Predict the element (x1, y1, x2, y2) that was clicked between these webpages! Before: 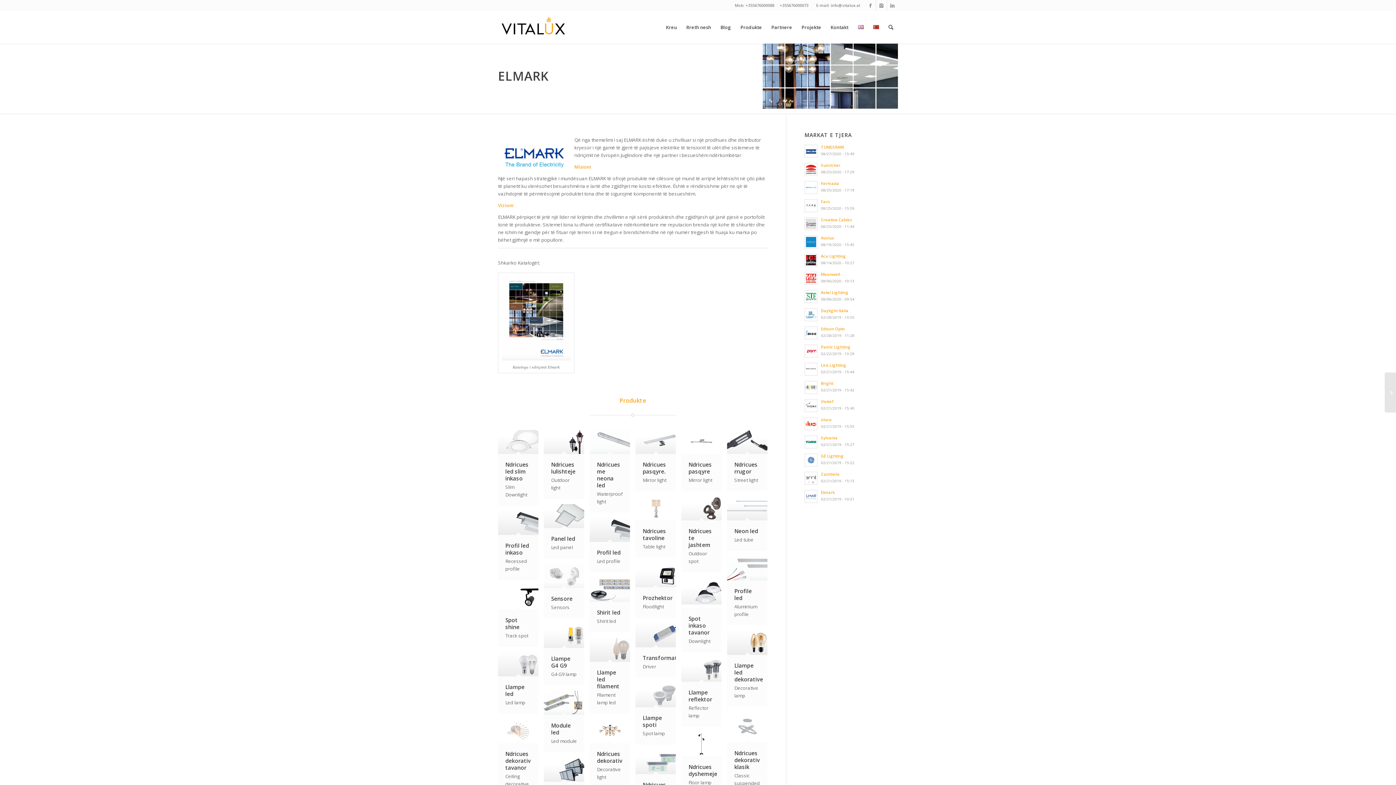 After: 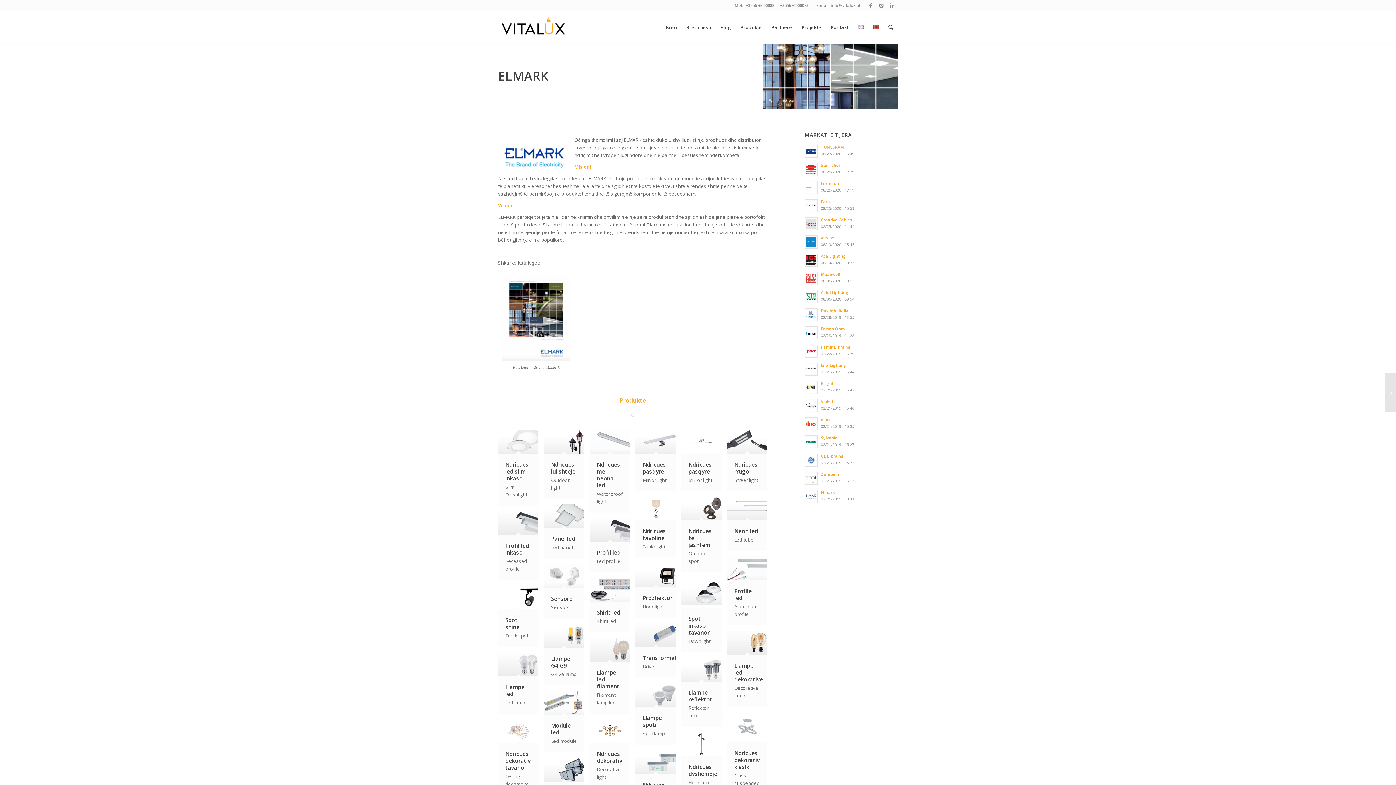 Action: label: Elmark
02/21/2019 - 10:31 bbox: (804, 488, 898, 503)